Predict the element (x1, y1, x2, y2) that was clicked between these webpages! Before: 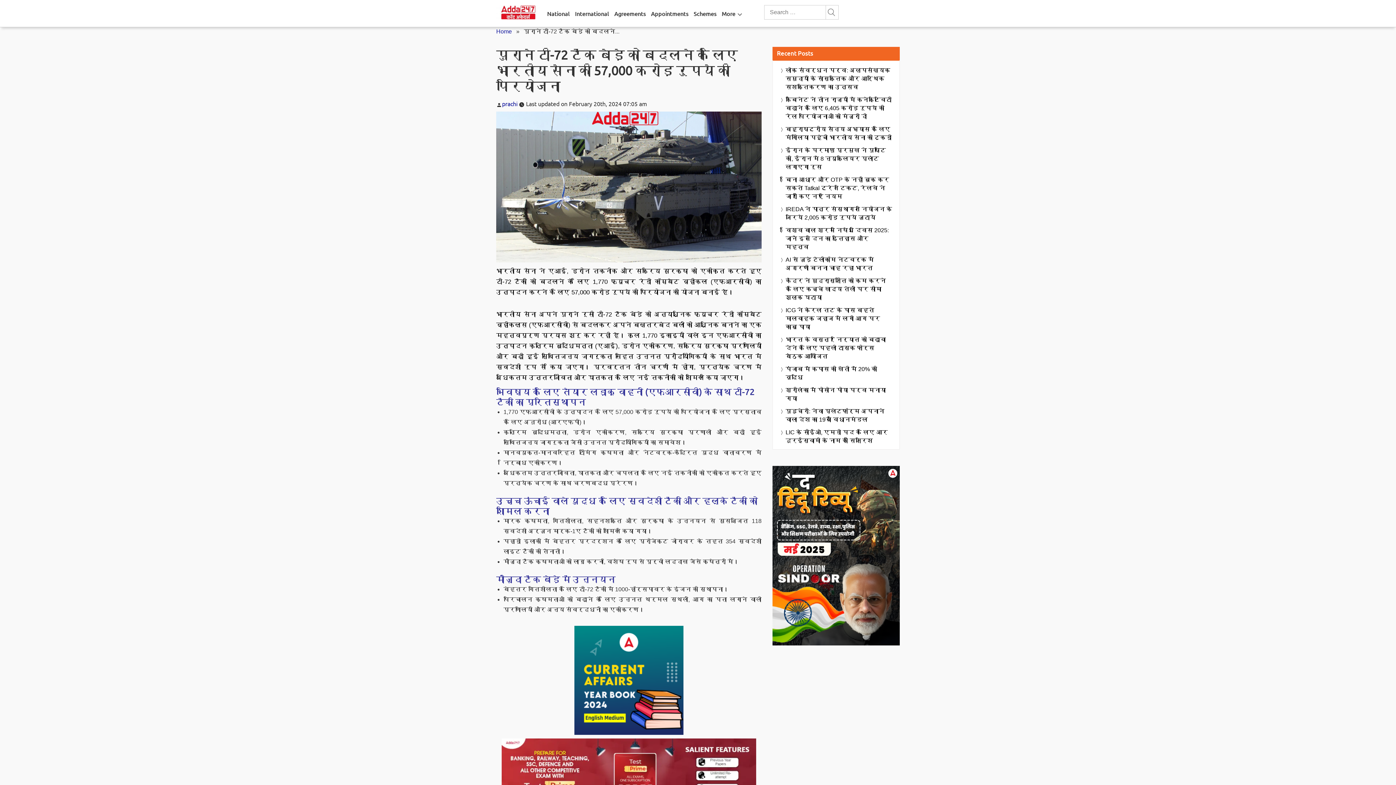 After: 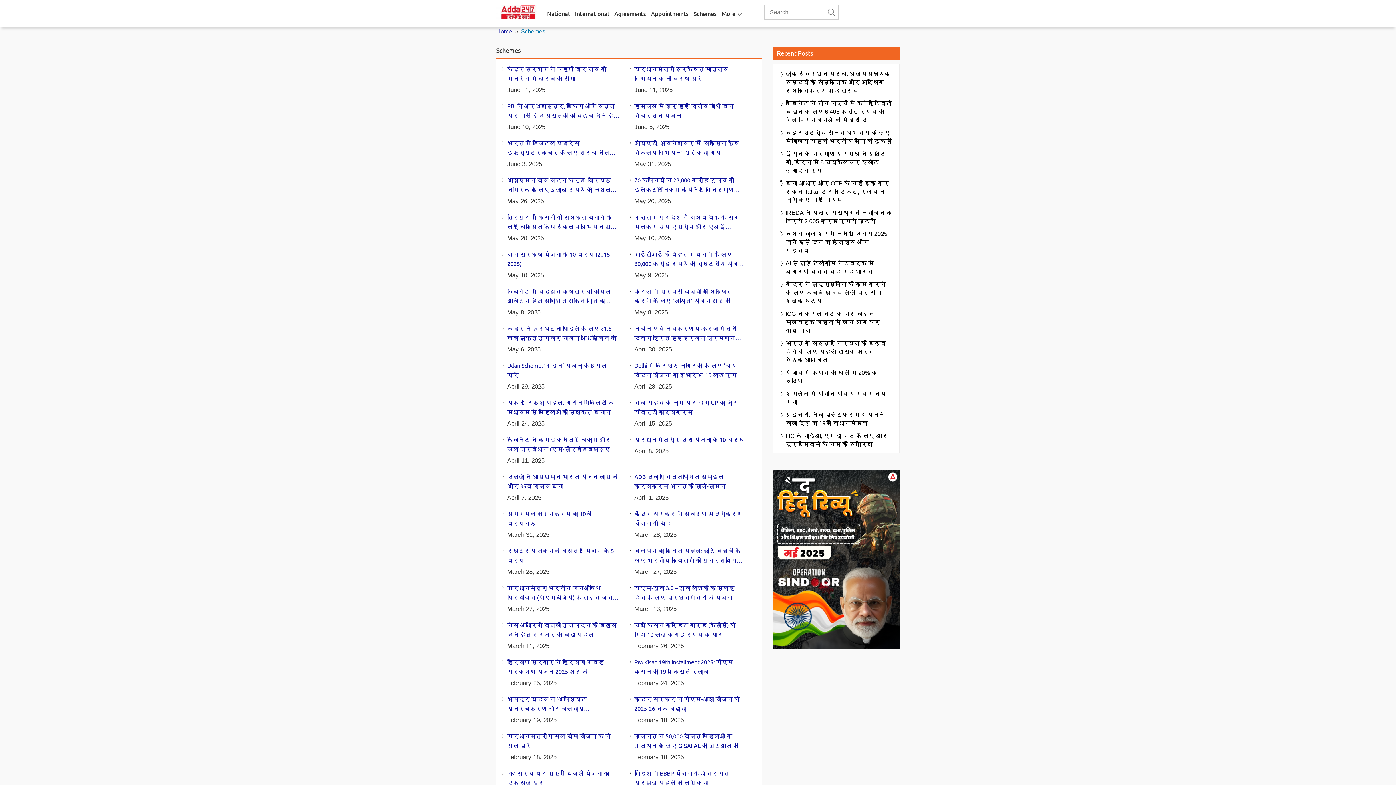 Action: label: Schemes bbox: (693, 0, 716, 26)